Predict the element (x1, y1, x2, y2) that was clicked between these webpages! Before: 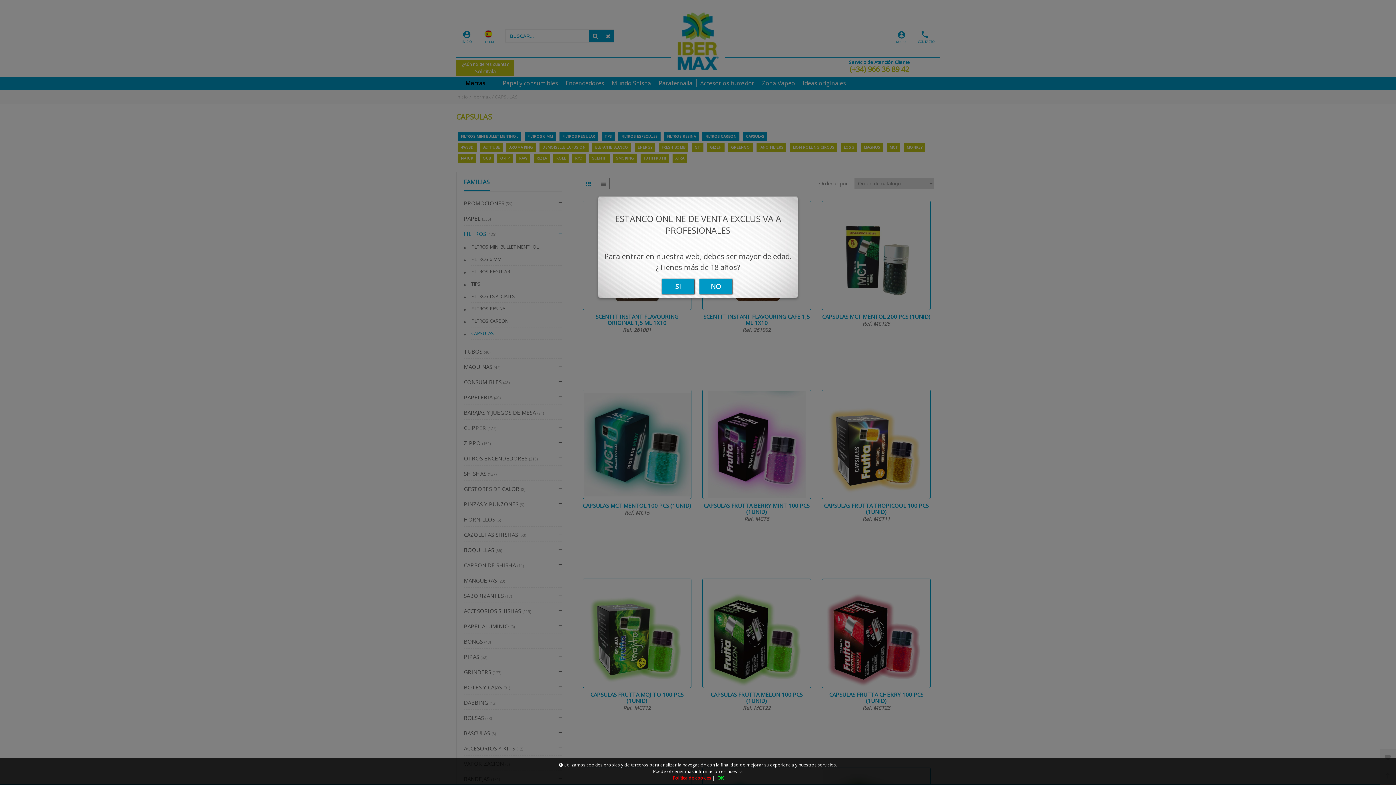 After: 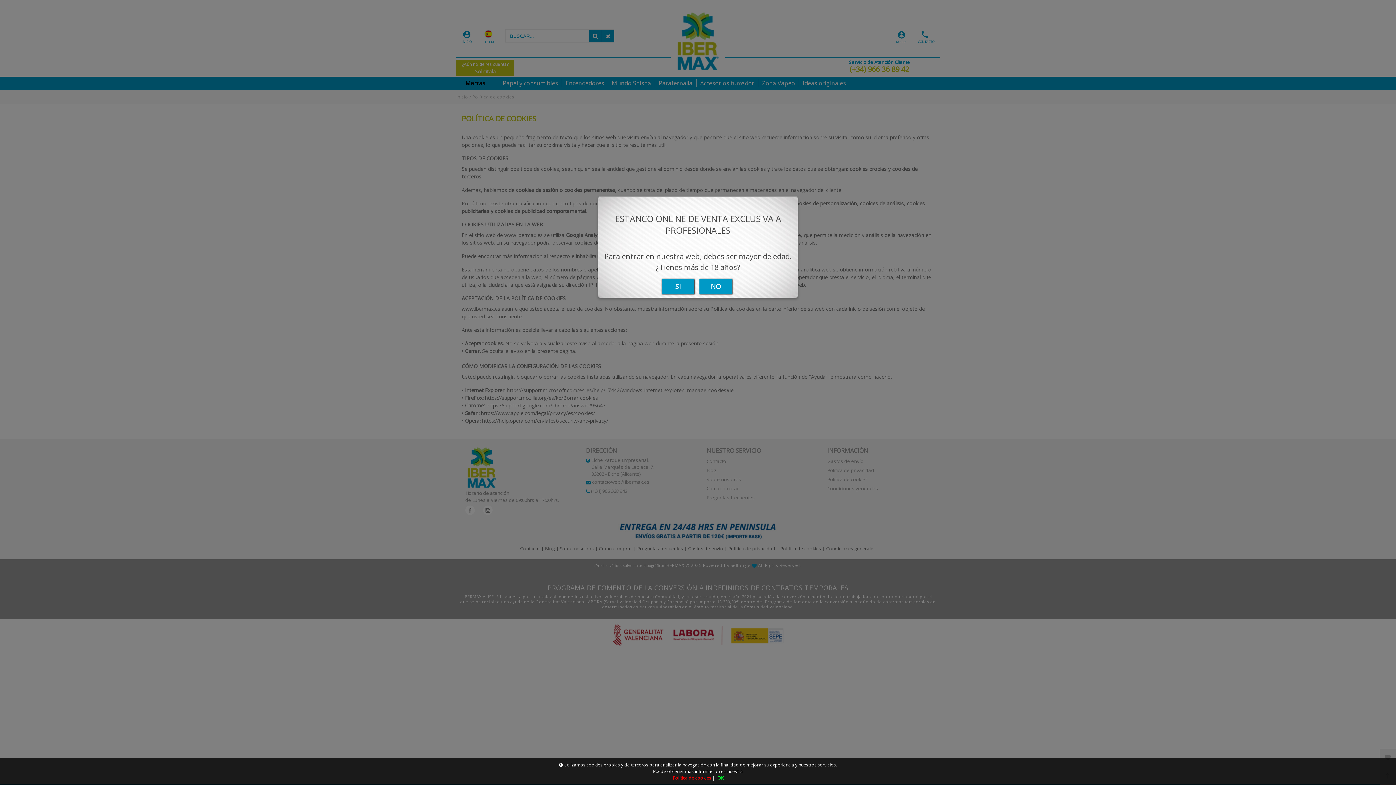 Action: label: Política de cookies bbox: (671, 775, 711, 781)